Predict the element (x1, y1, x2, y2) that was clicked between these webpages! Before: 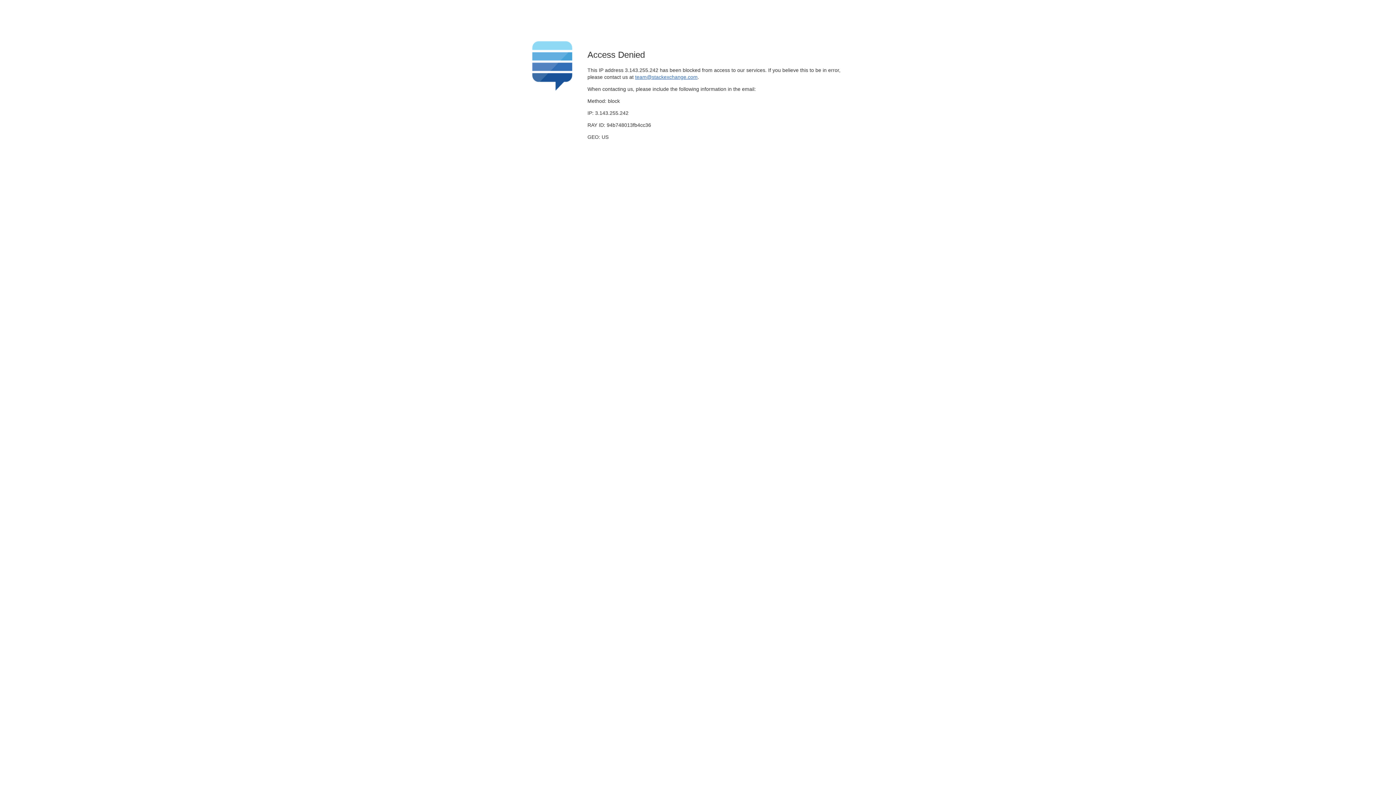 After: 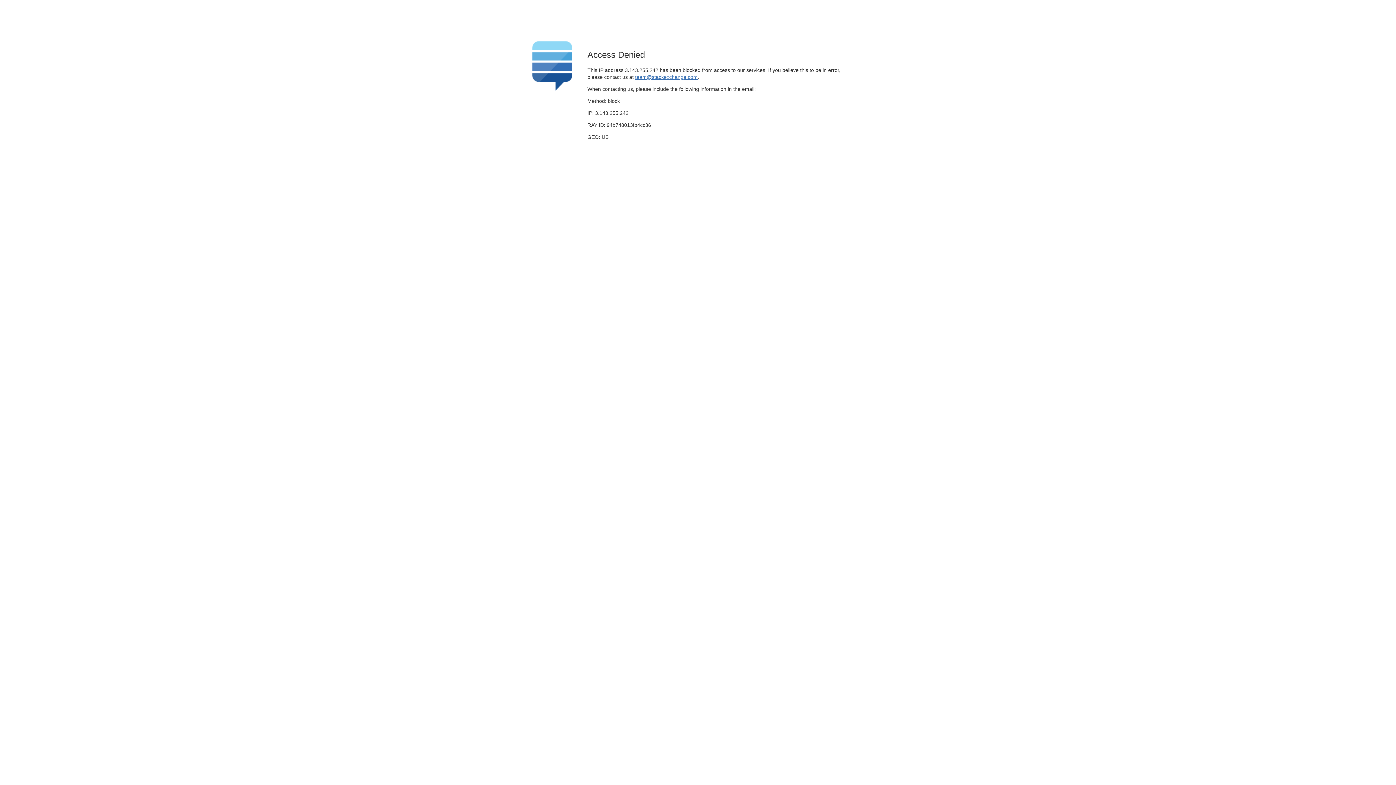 Action: bbox: (635, 74, 697, 79) label: team@stackexchange.com